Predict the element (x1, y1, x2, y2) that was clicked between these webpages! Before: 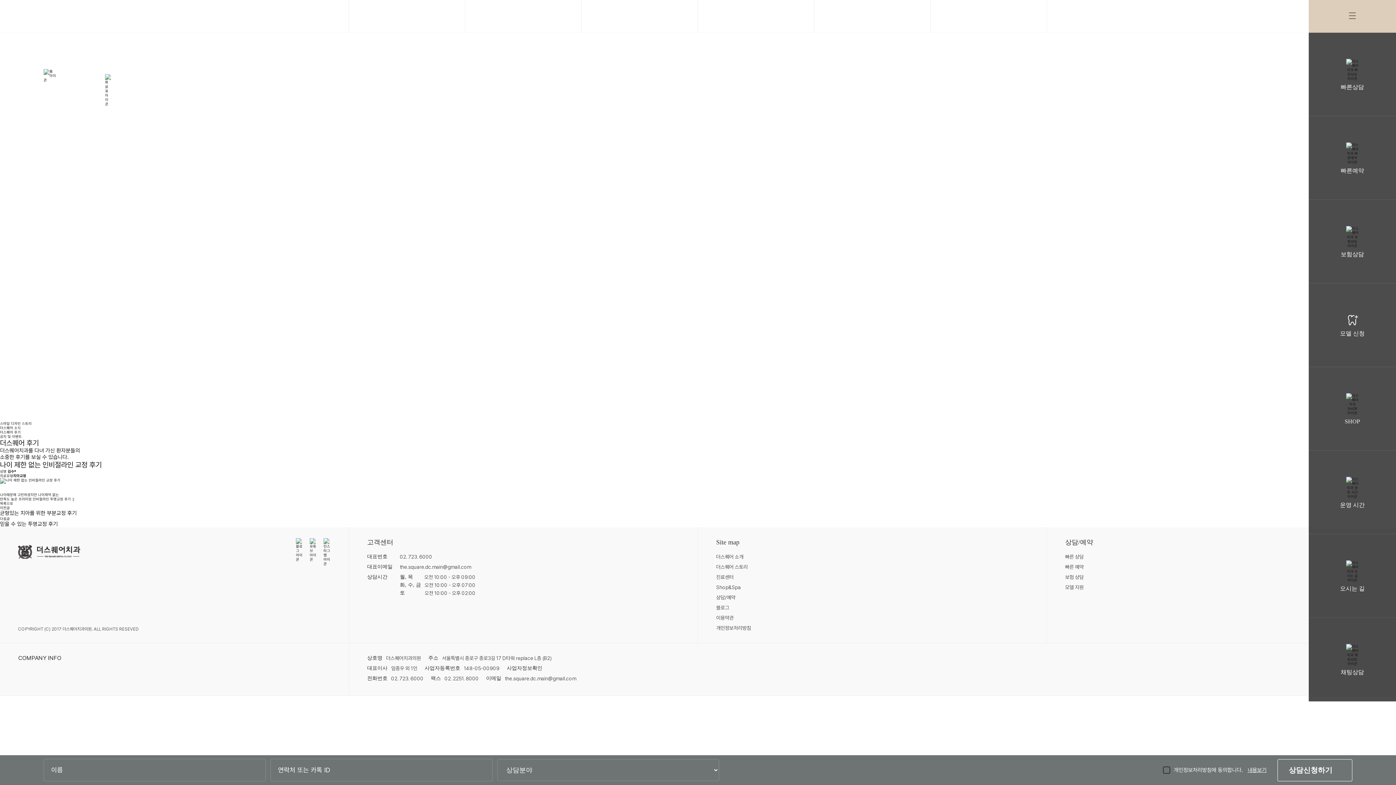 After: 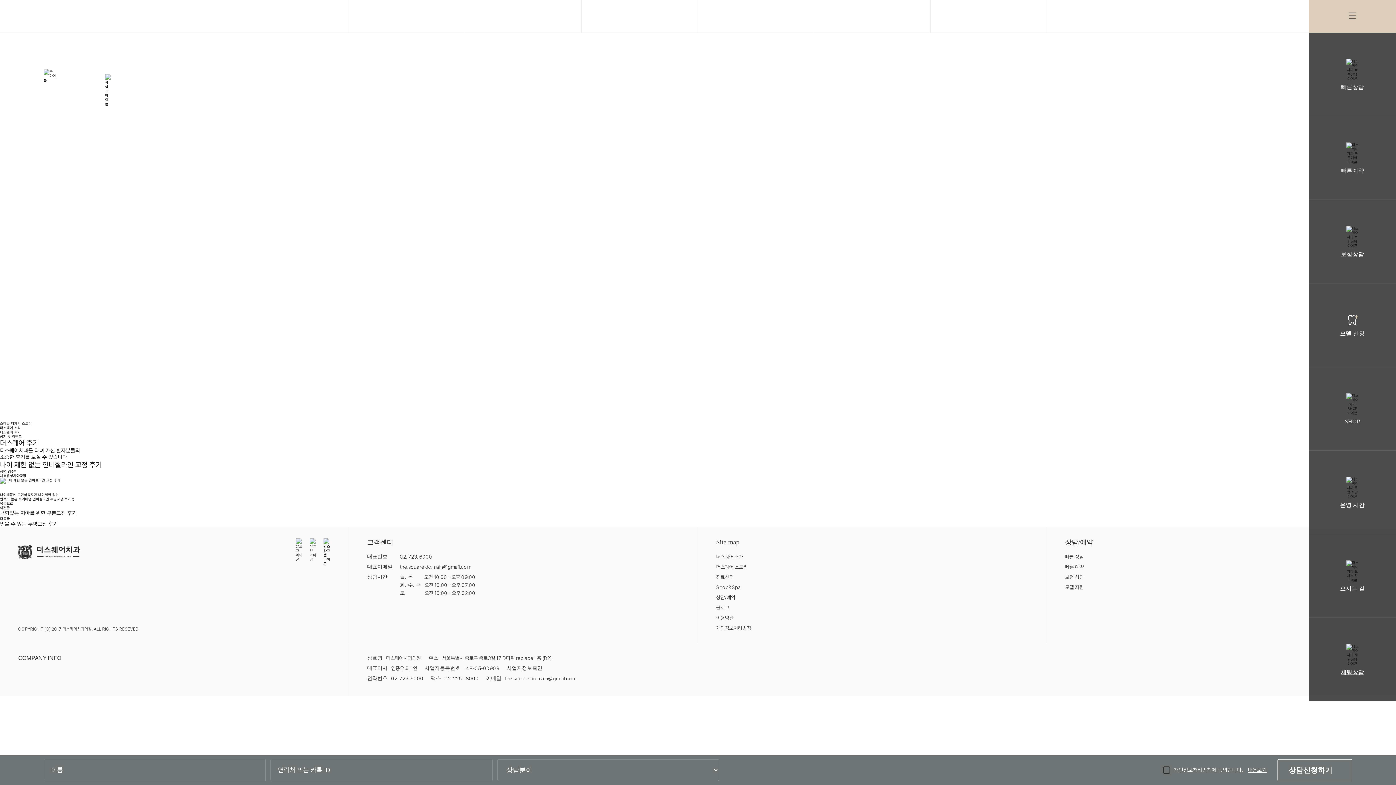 Action: bbox: (1309, 618, 1396, 701) label: 채팅상담